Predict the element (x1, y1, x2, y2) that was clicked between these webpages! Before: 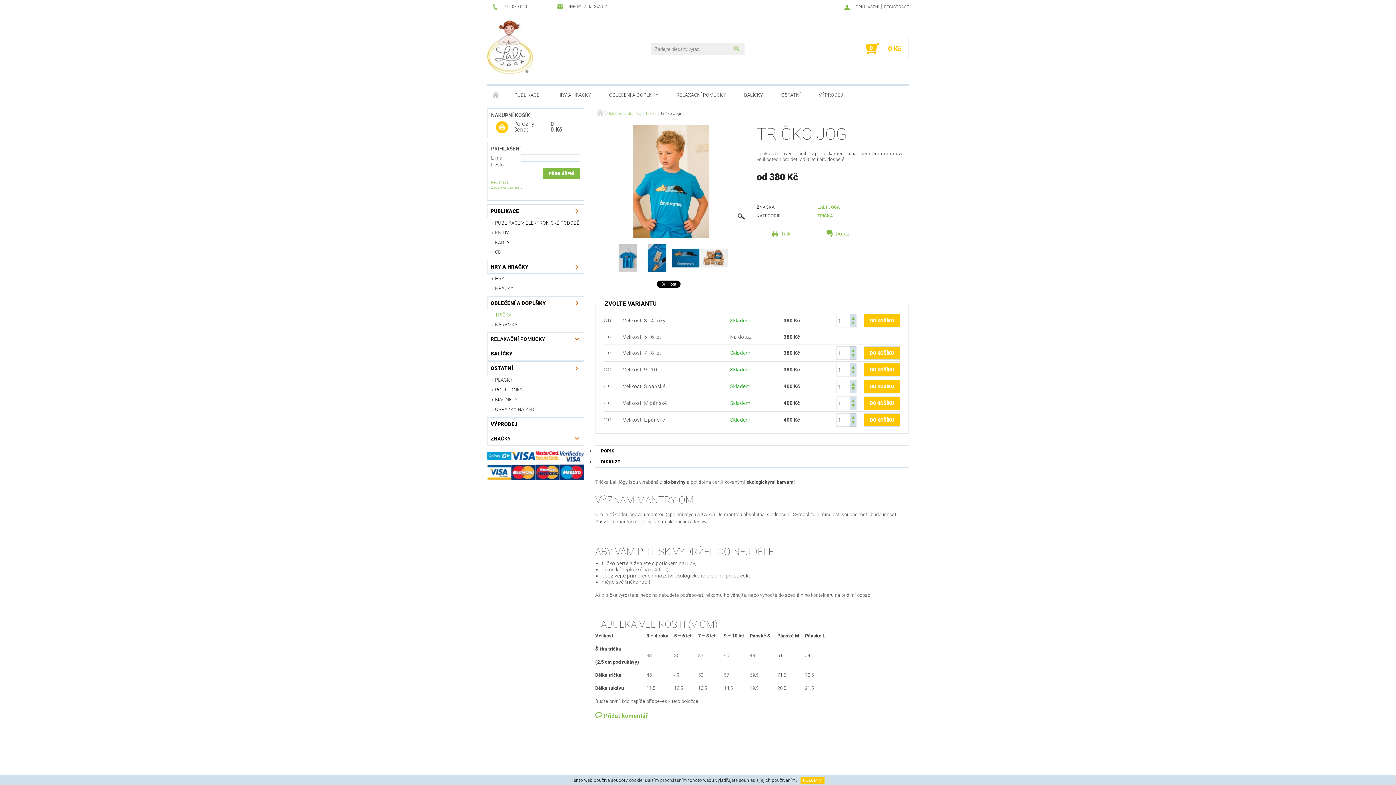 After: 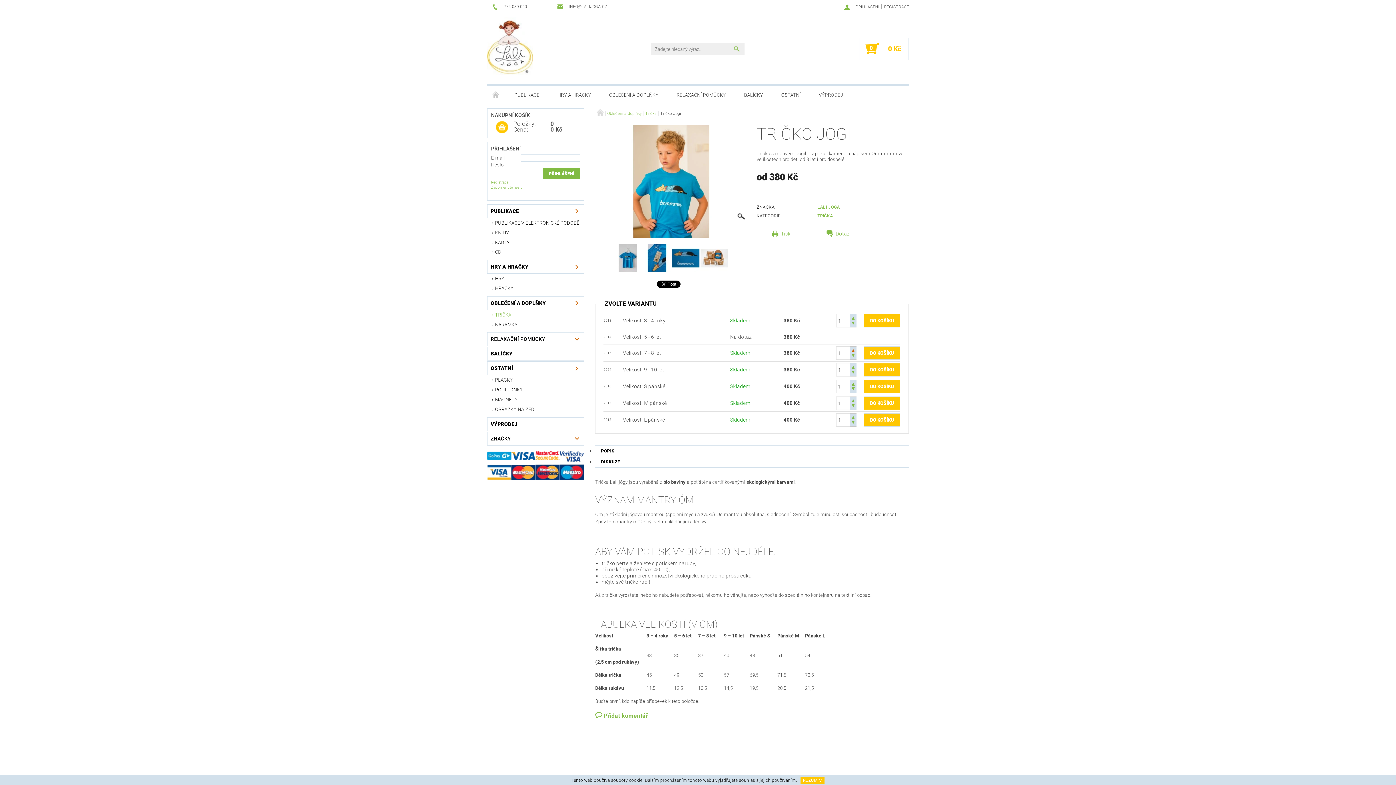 Action: bbox: (850, 346, 856, 353) label:  